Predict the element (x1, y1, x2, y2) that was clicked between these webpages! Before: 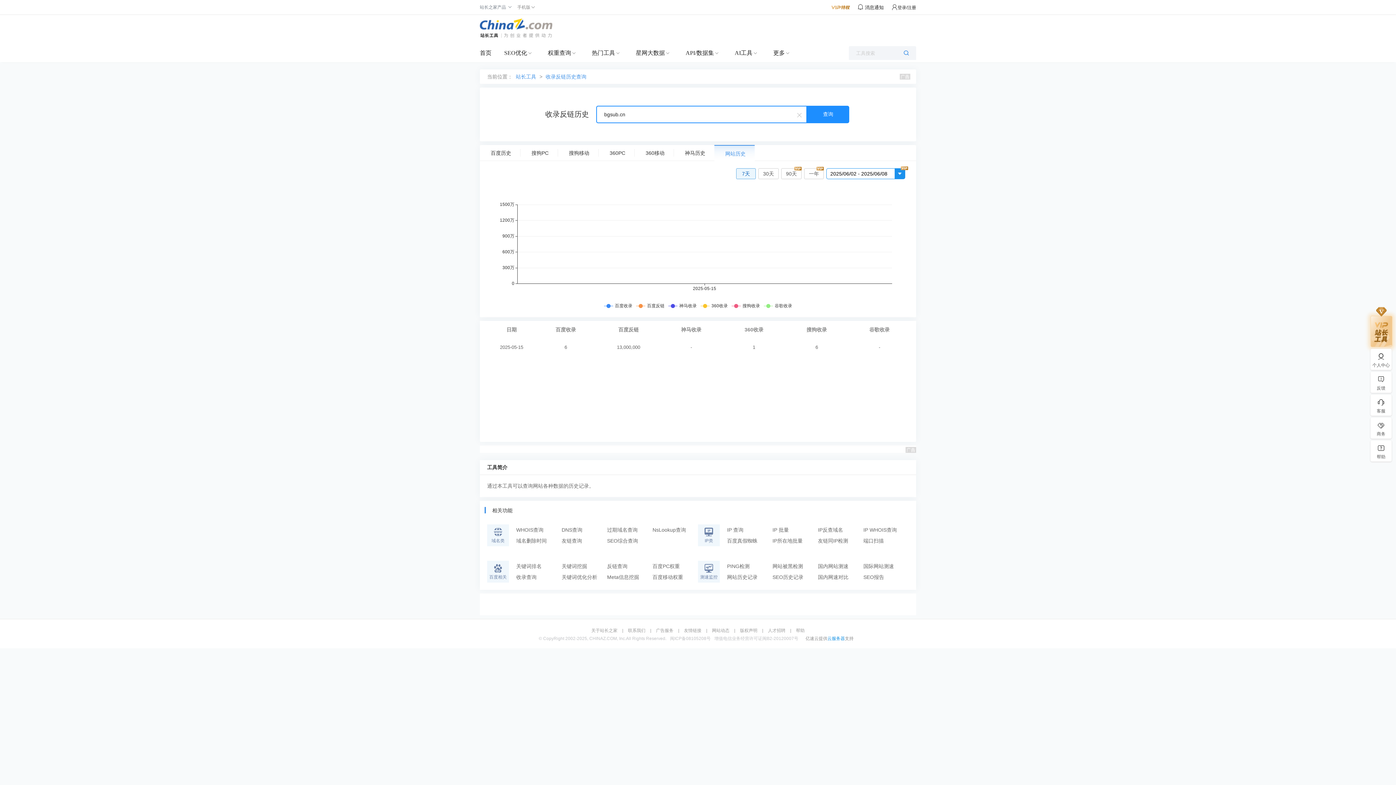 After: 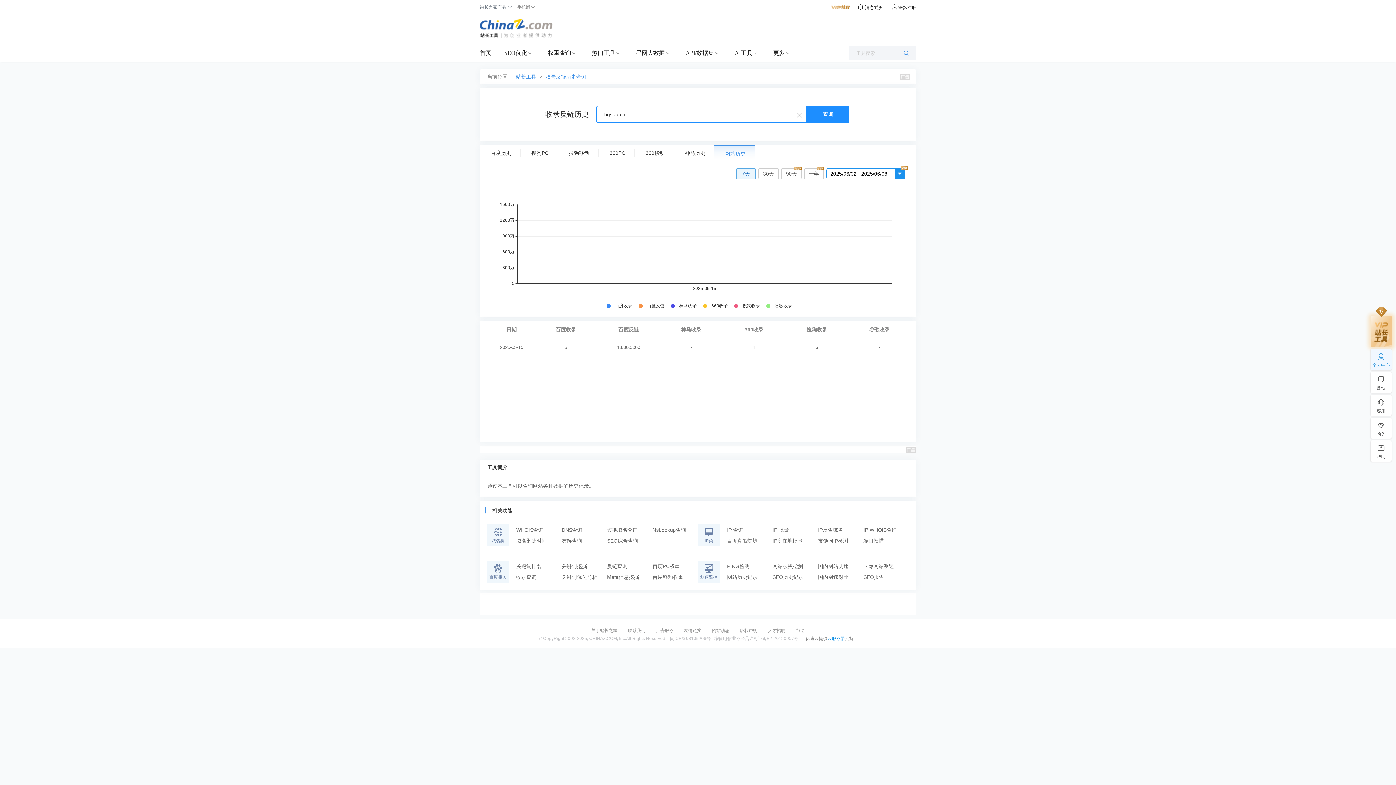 Action: label: 个人中心 bbox: (1370, 351, 1392, 368)